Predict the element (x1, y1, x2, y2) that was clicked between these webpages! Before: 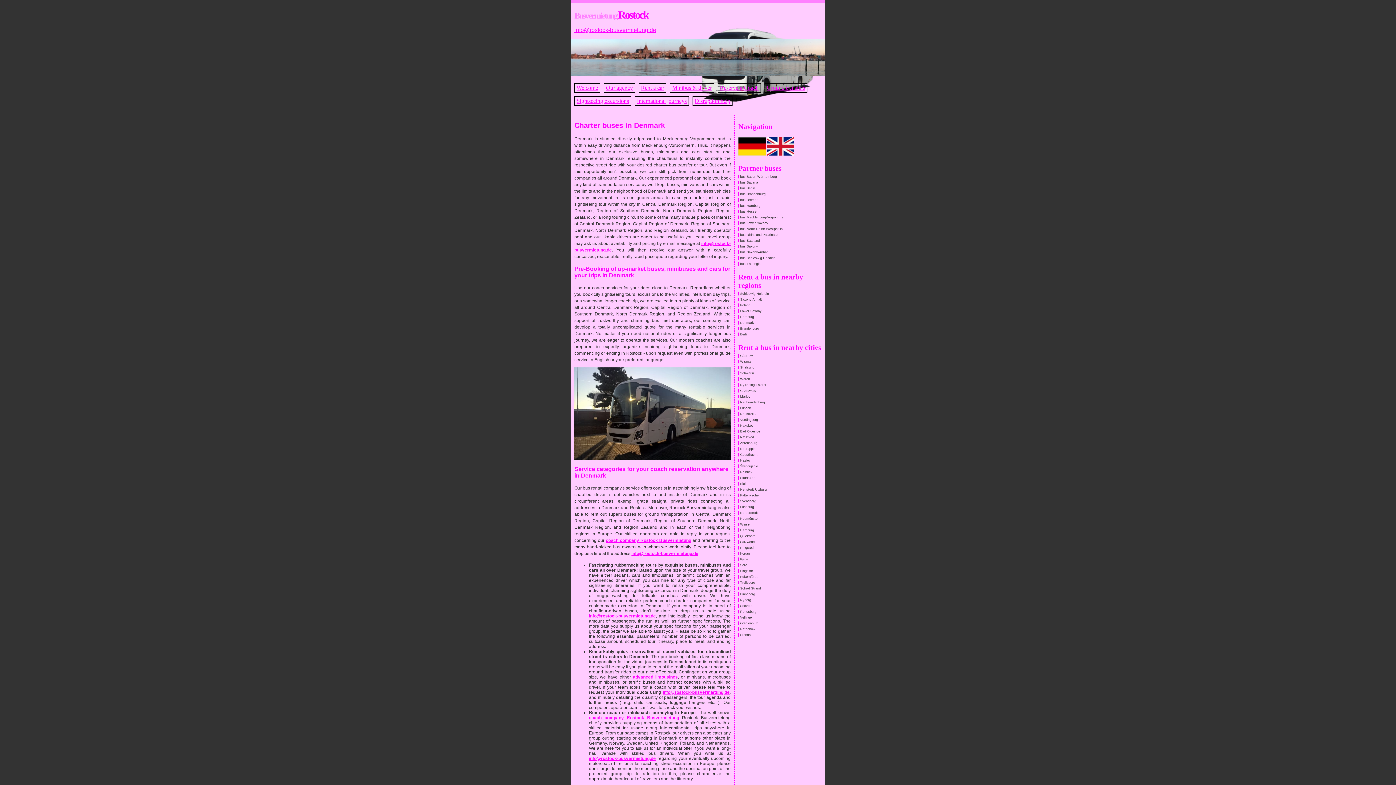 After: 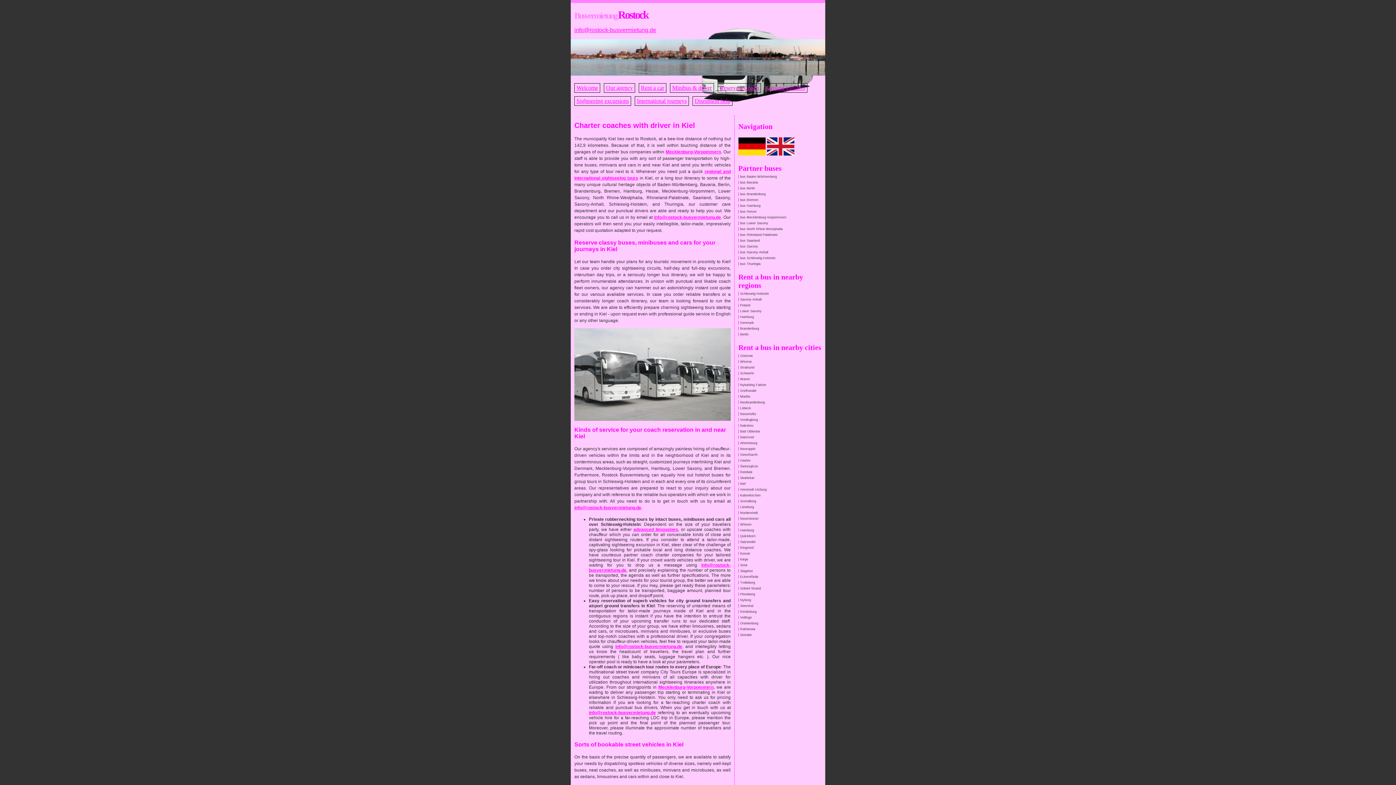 Action: bbox: (738, 482, 824, 485) label: Kiel